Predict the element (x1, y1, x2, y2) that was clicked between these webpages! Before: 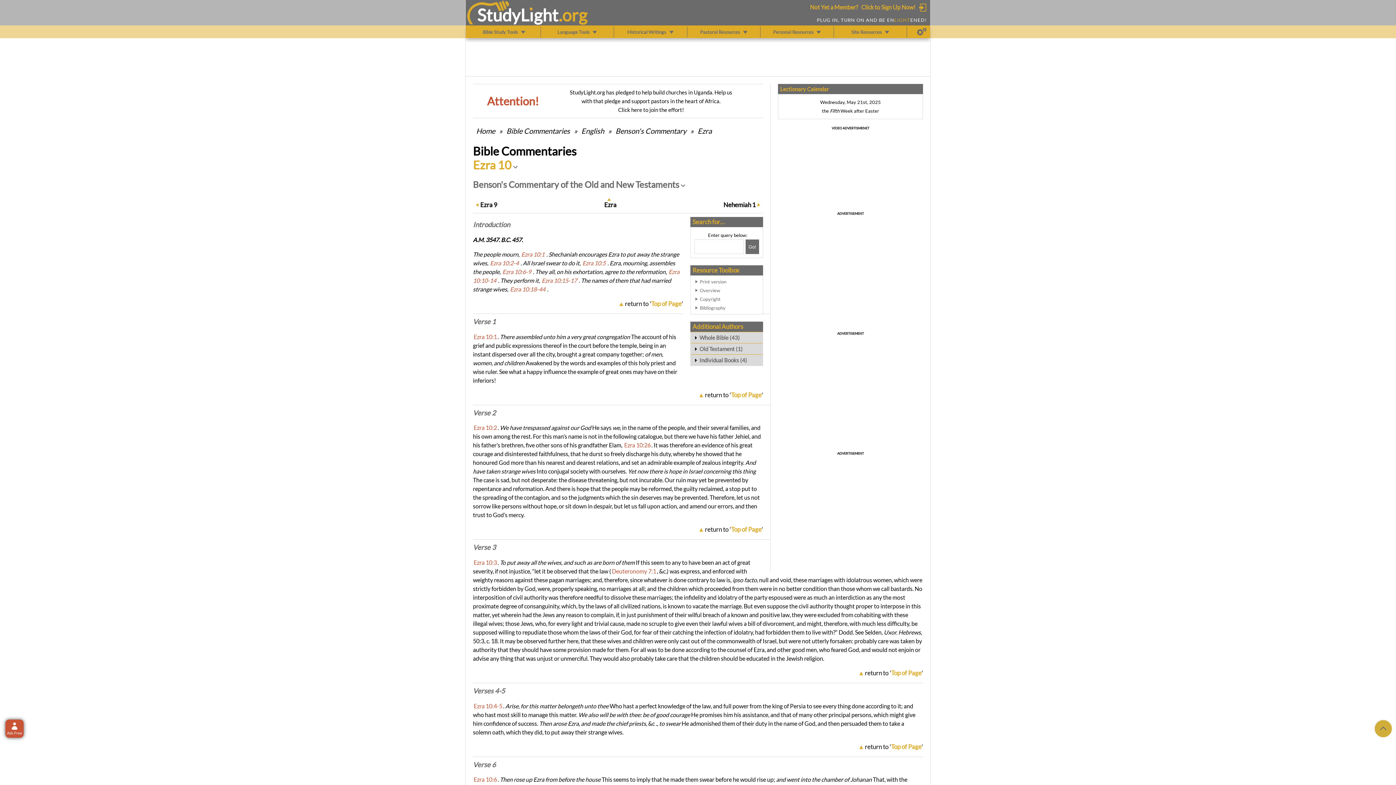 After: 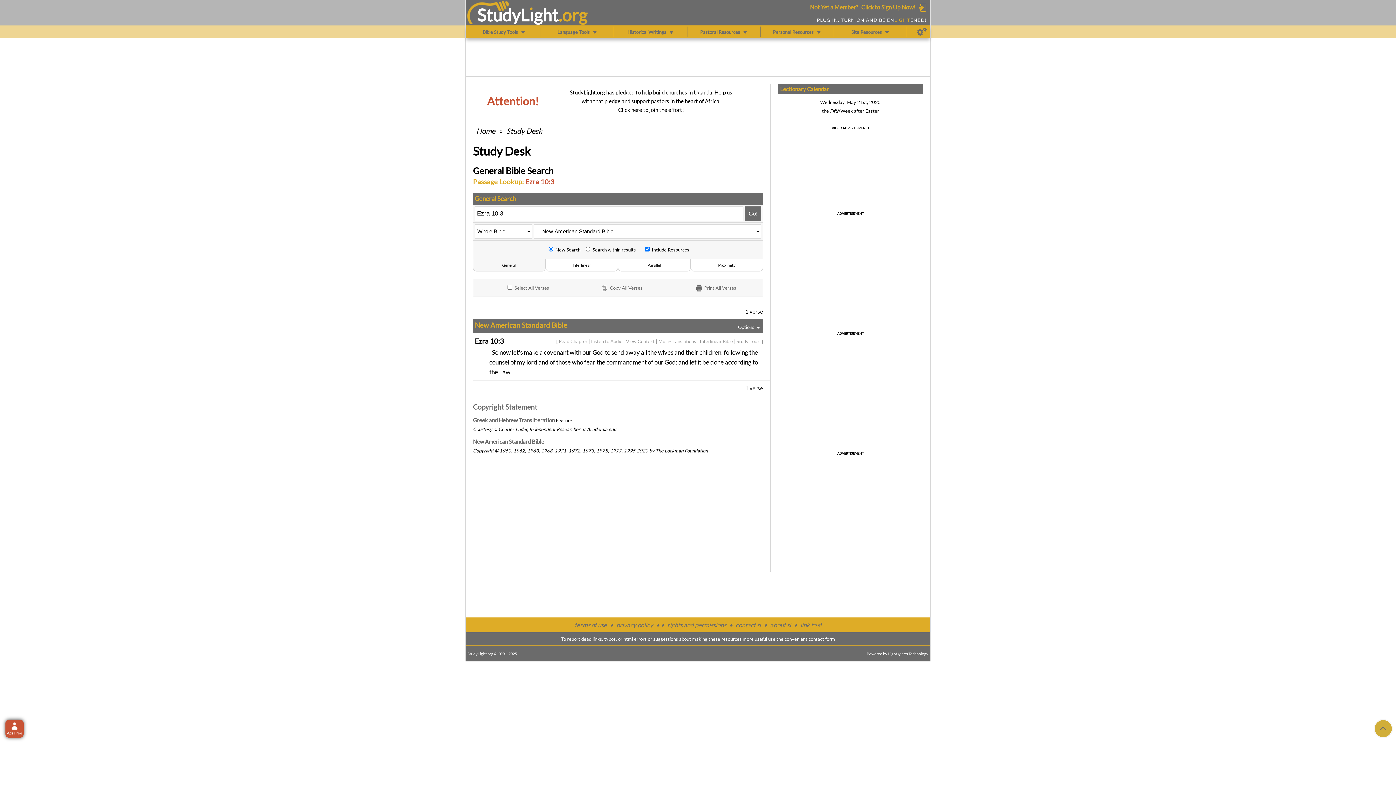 Action: bbox: (473, 559, 497, 566) label: Ezra 10:3